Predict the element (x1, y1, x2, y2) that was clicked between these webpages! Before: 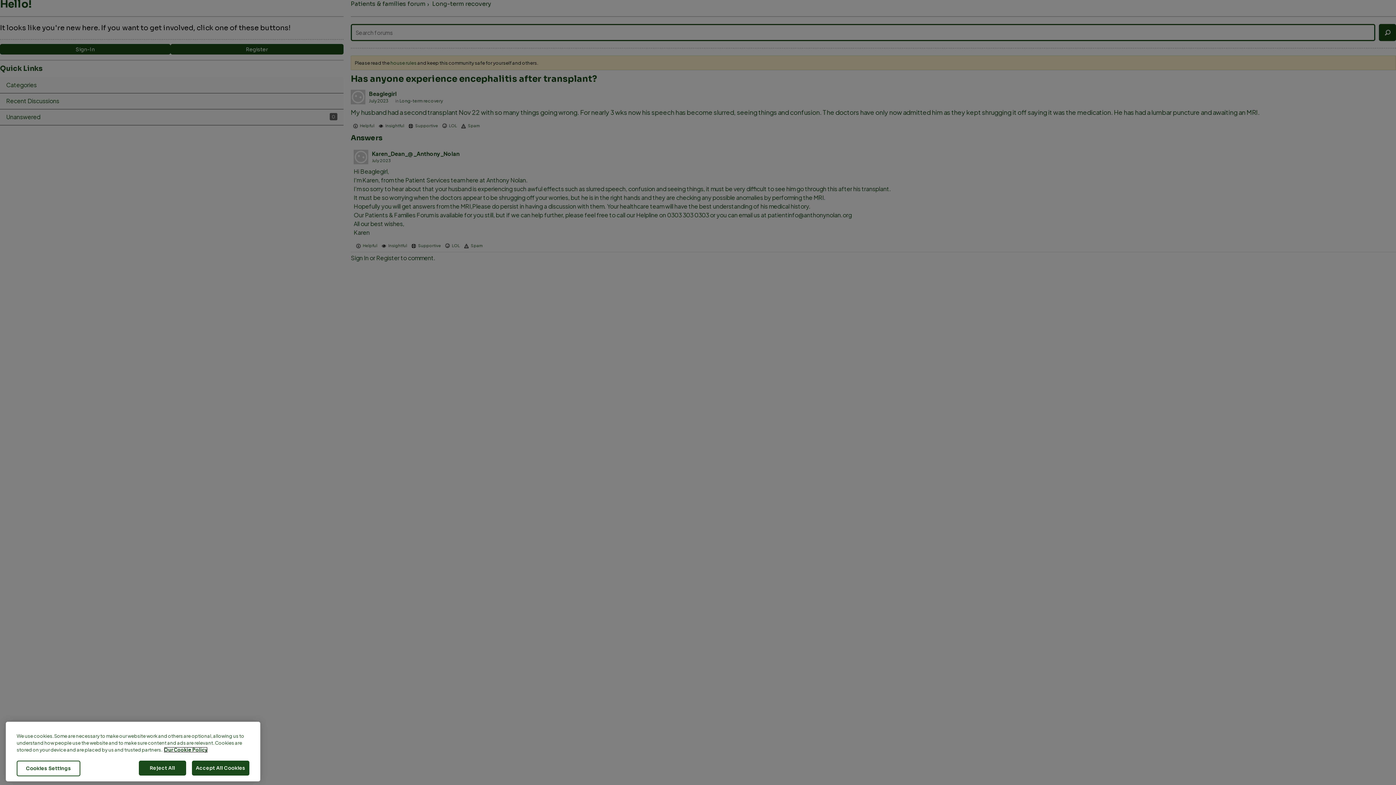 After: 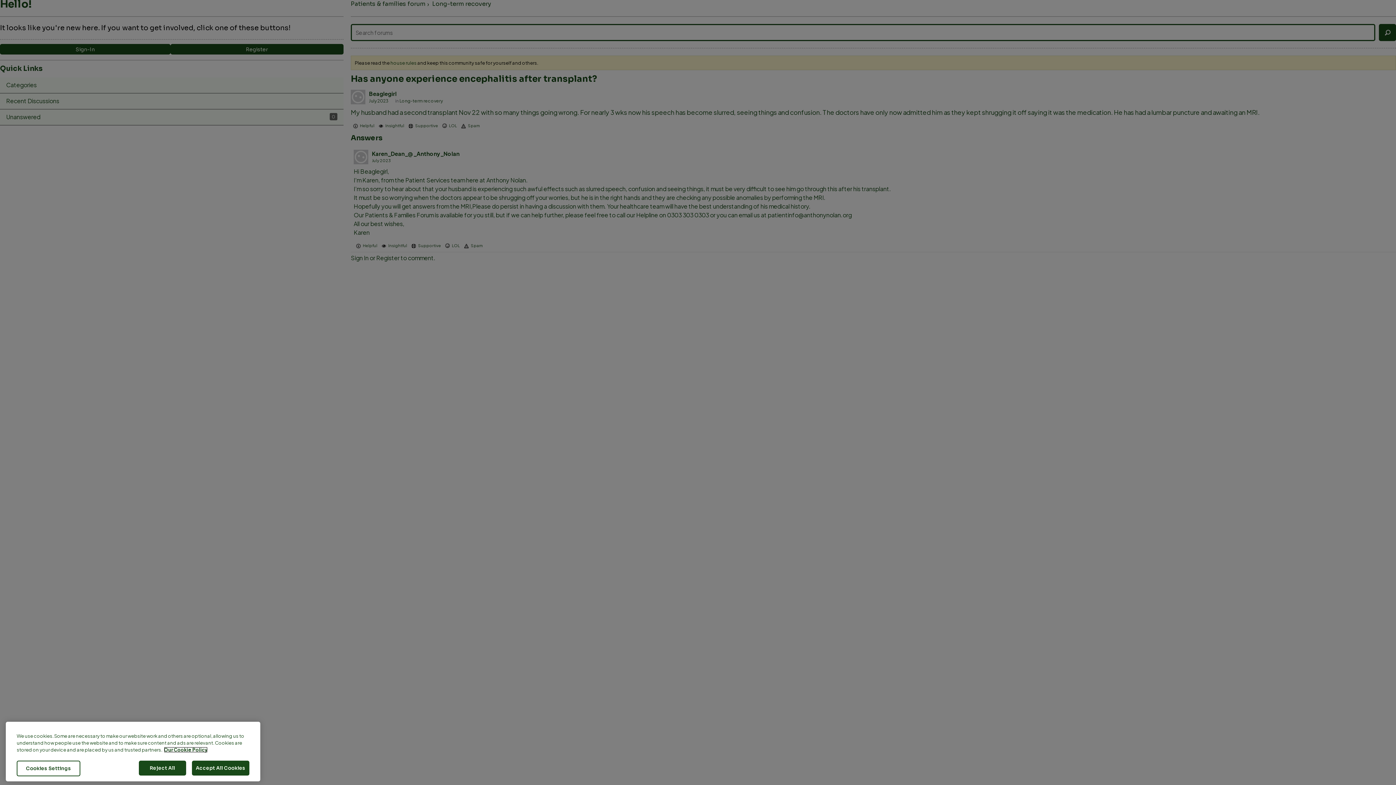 Action: label: More information about your privacy, opens in a new tab bbox: (164, 764, 207, 770)